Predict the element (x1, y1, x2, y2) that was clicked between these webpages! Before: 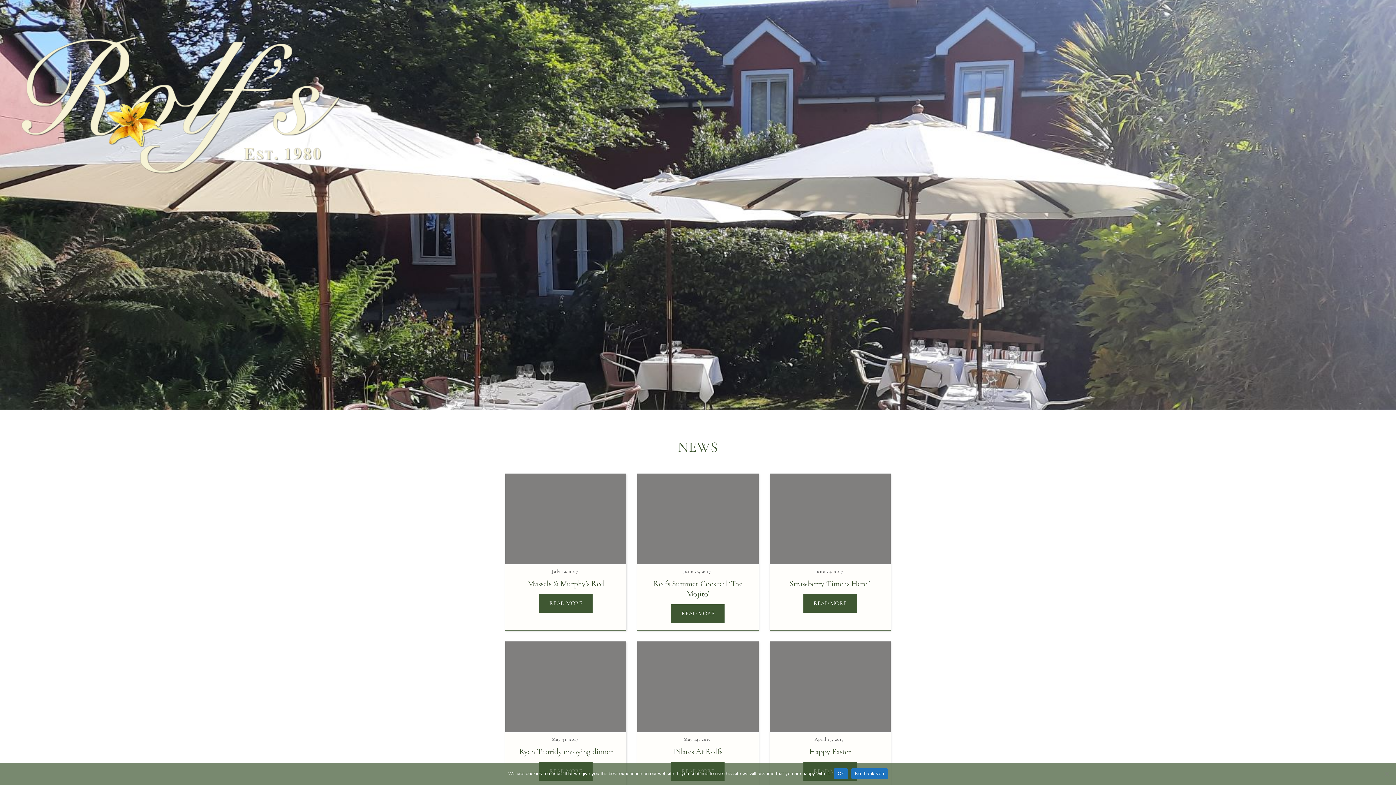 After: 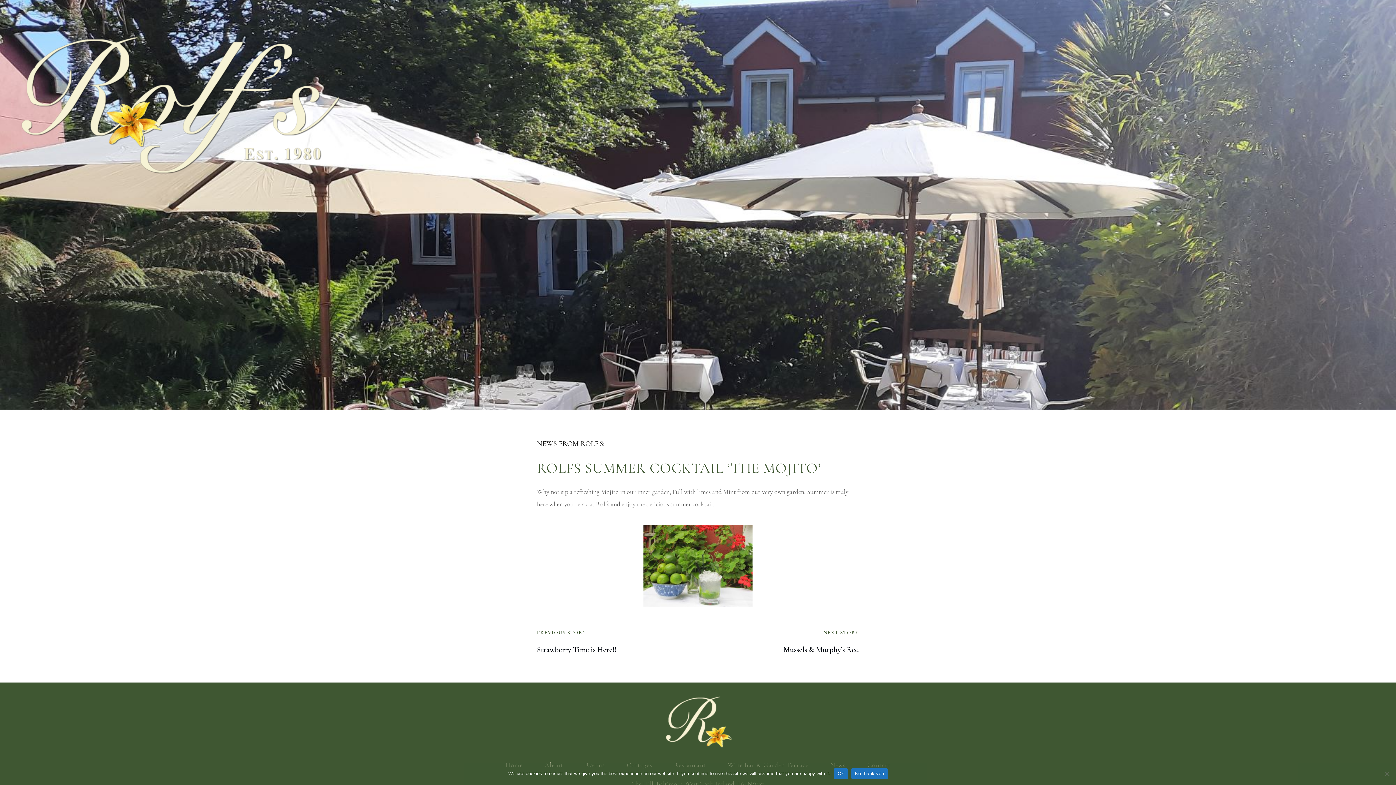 Action: label: READ MORE bbox: (671, 604, 724, 623)